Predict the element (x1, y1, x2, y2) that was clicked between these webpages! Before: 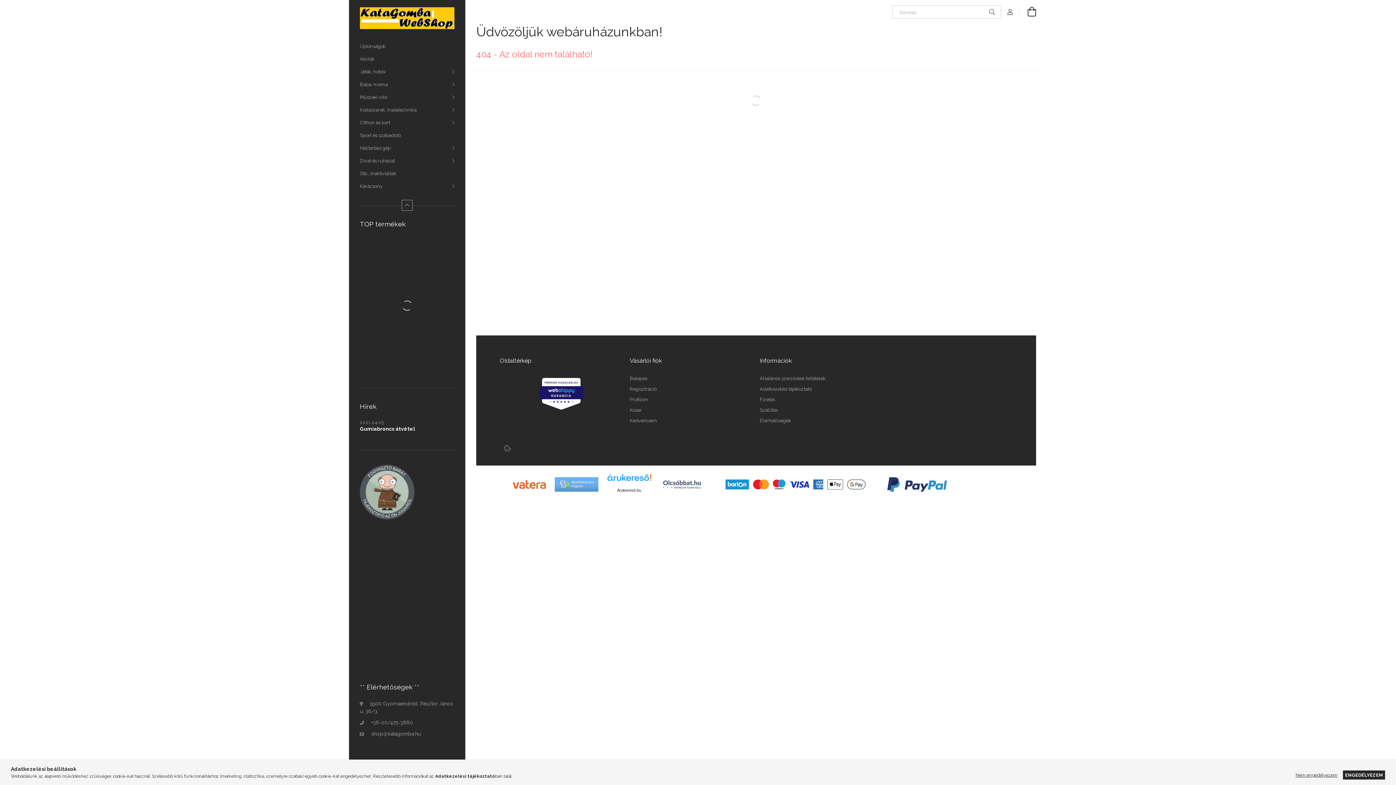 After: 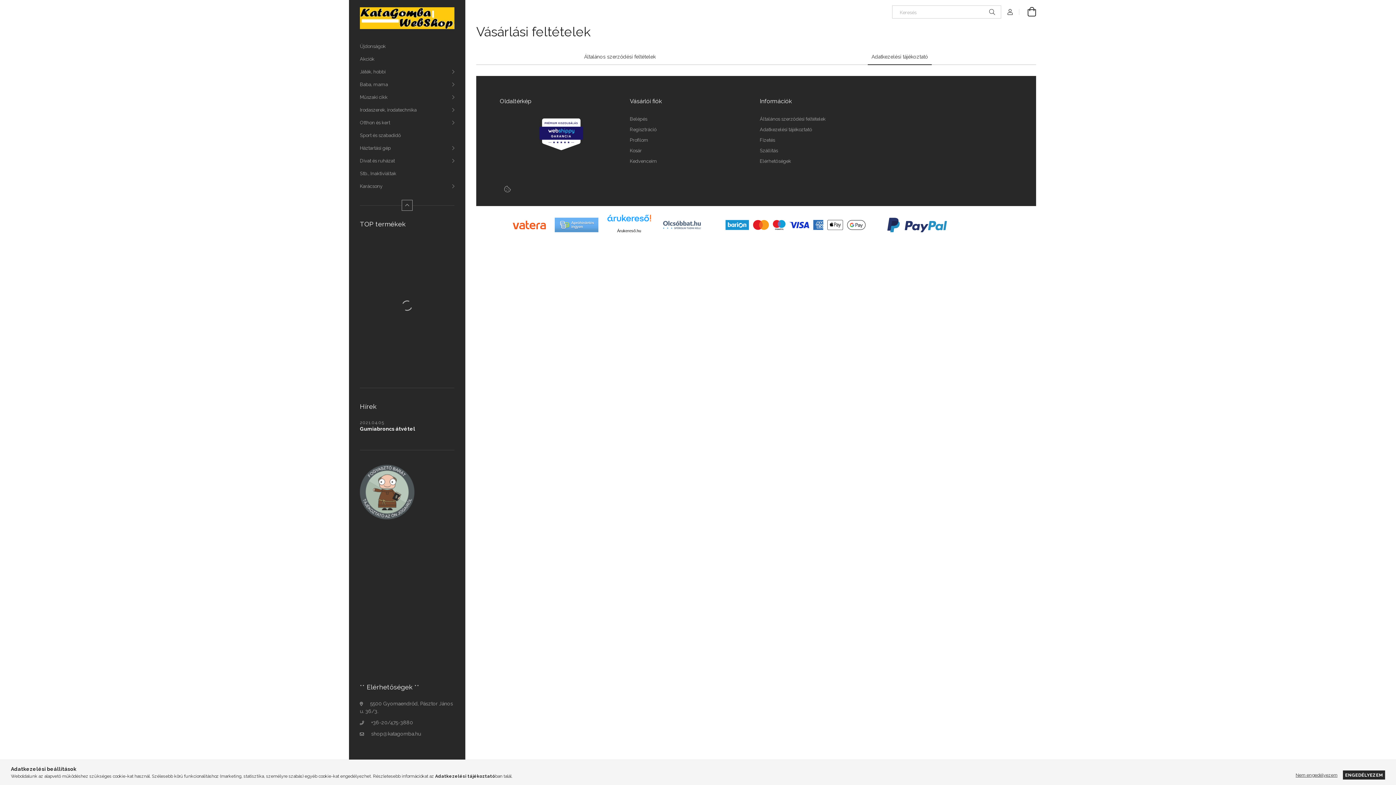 Action: bbox: (760, 386, 812, 391) label: Adatkezelési tájékoztató